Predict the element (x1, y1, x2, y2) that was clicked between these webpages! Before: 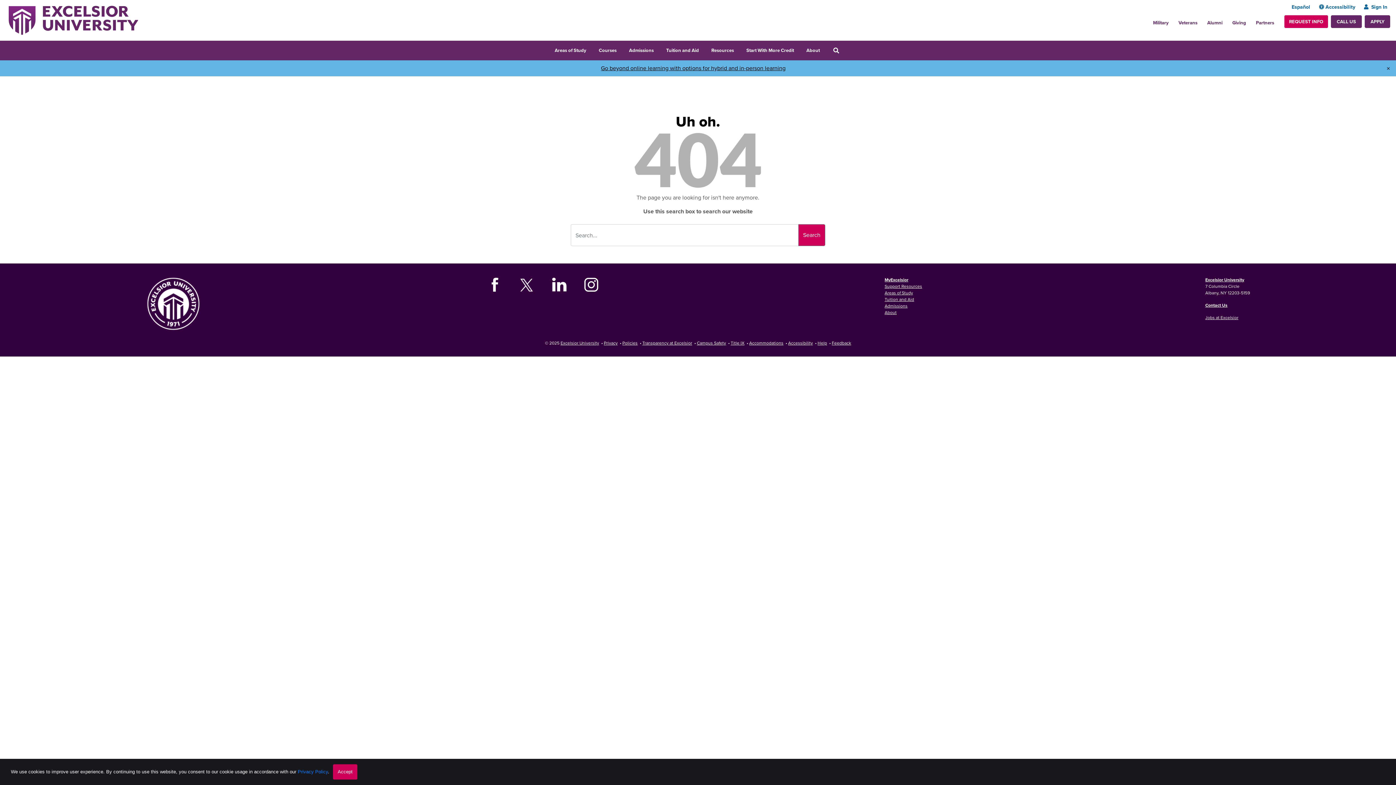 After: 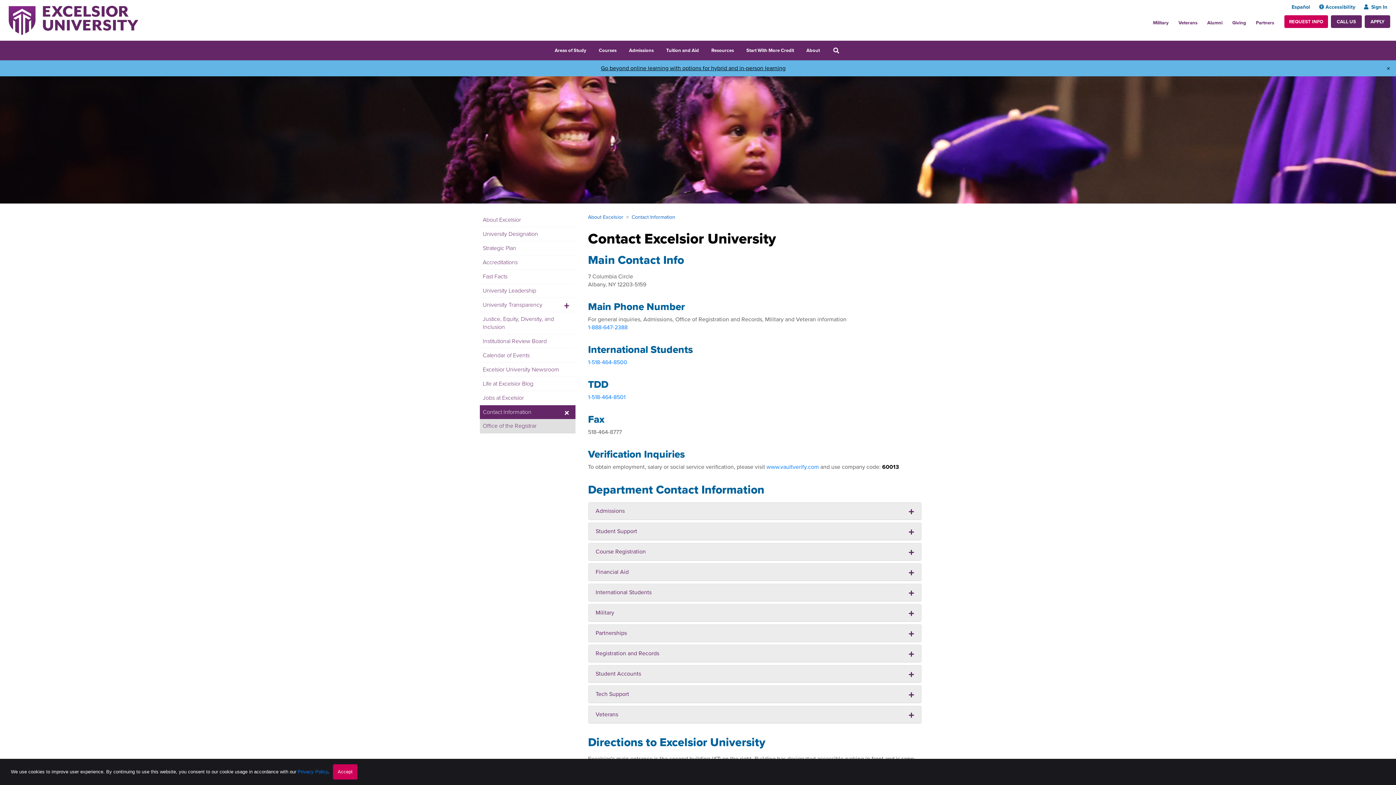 Action: bbox: (1205, 302, 1227, 308) label: Contact Us